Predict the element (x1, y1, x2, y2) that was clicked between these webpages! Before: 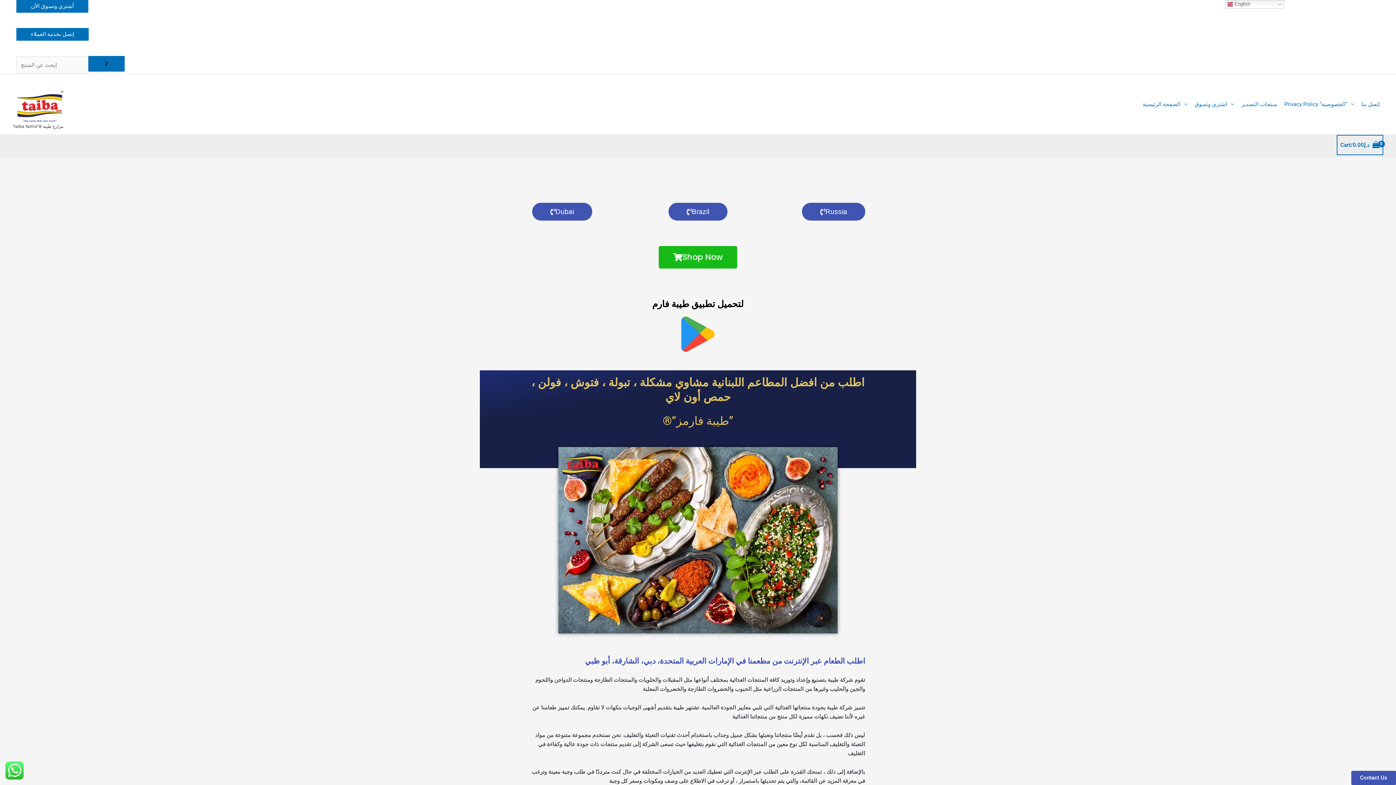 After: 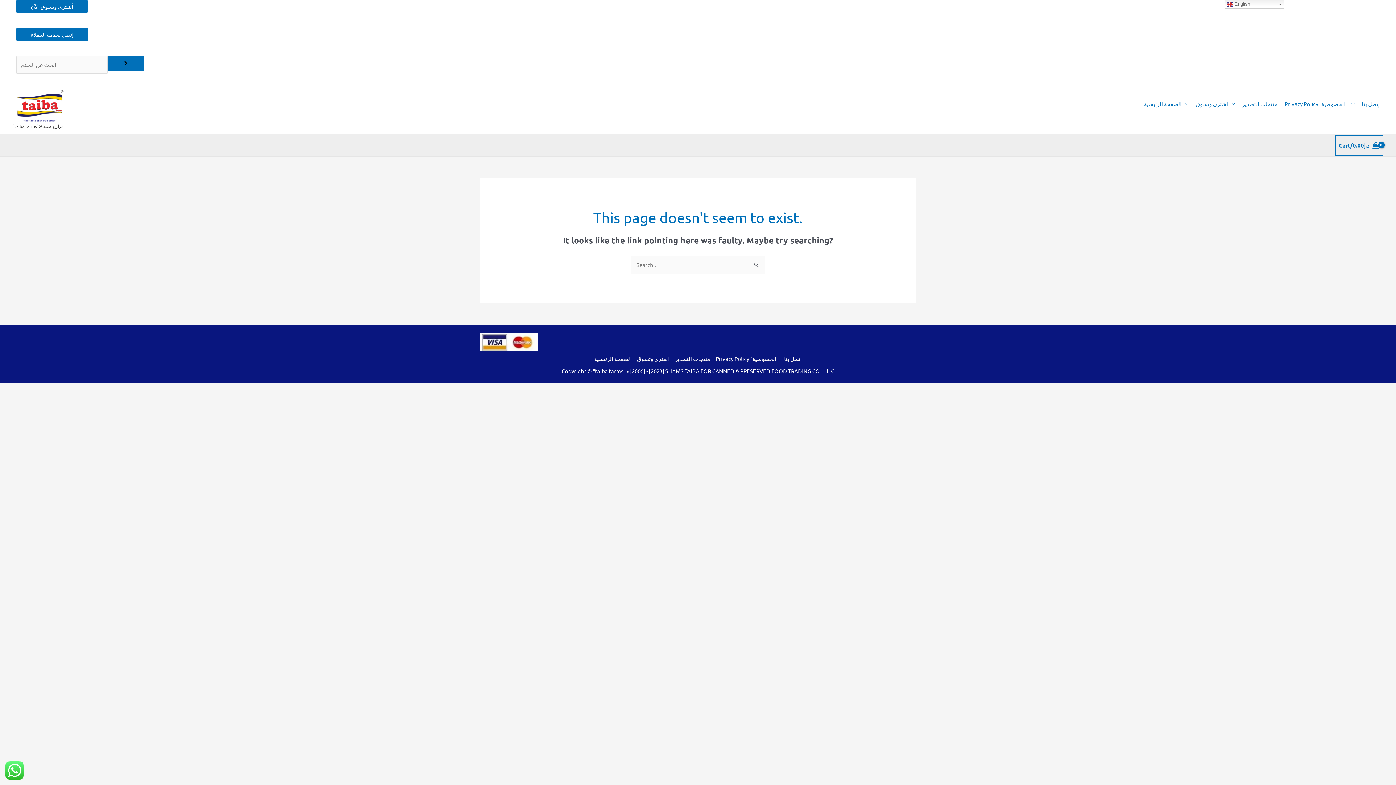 Action: label: Shop Now bbox: (658, 246, 737, 268)